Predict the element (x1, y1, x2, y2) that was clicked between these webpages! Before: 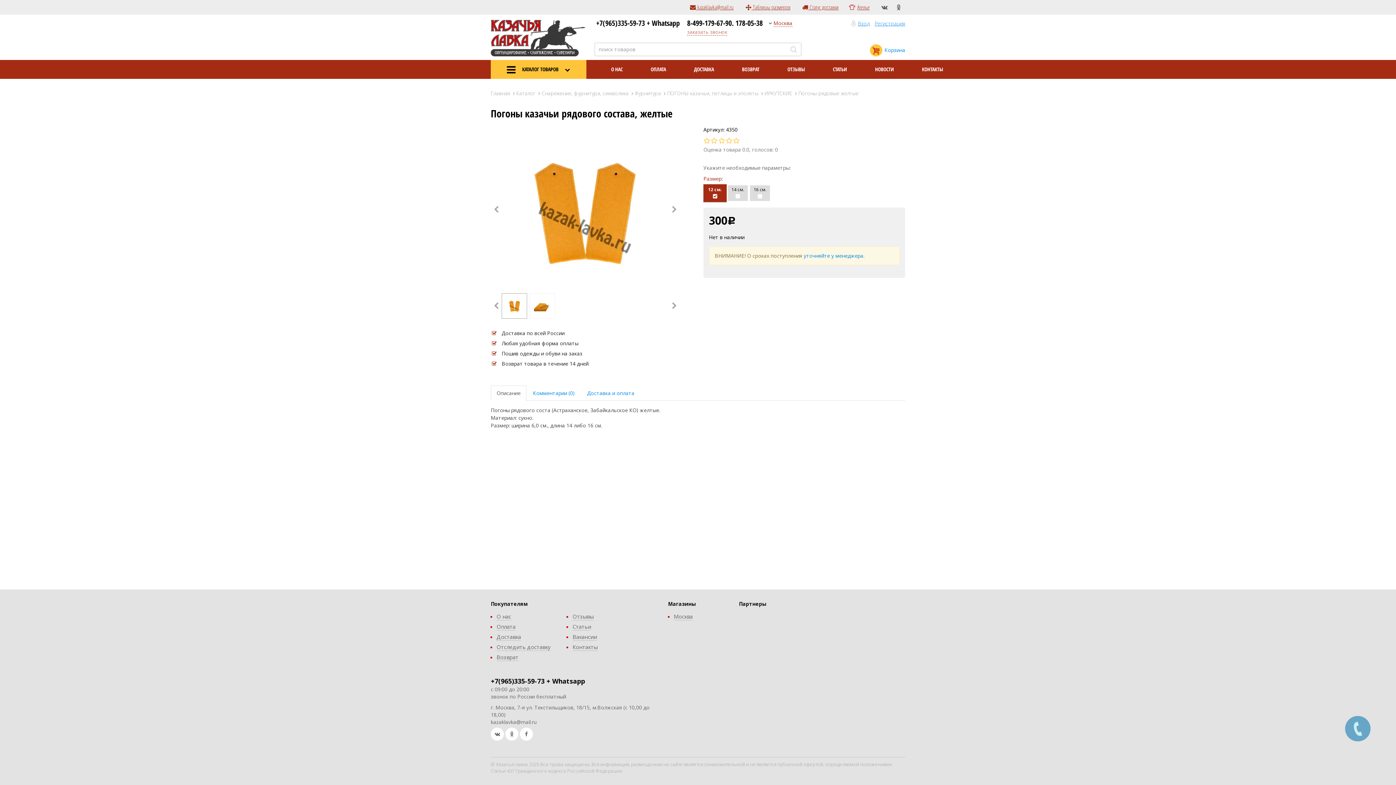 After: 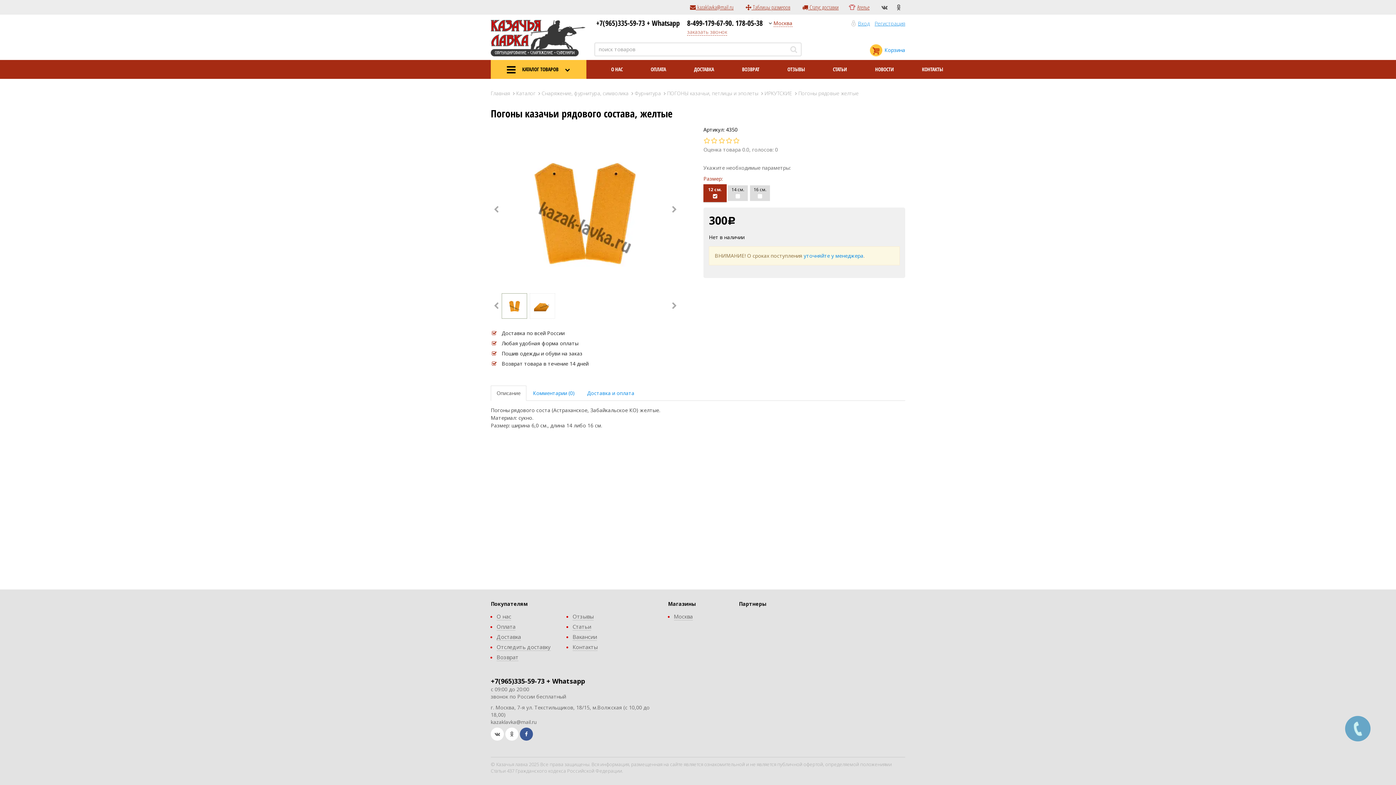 Action: bbox: (520, 728, 533, 741)